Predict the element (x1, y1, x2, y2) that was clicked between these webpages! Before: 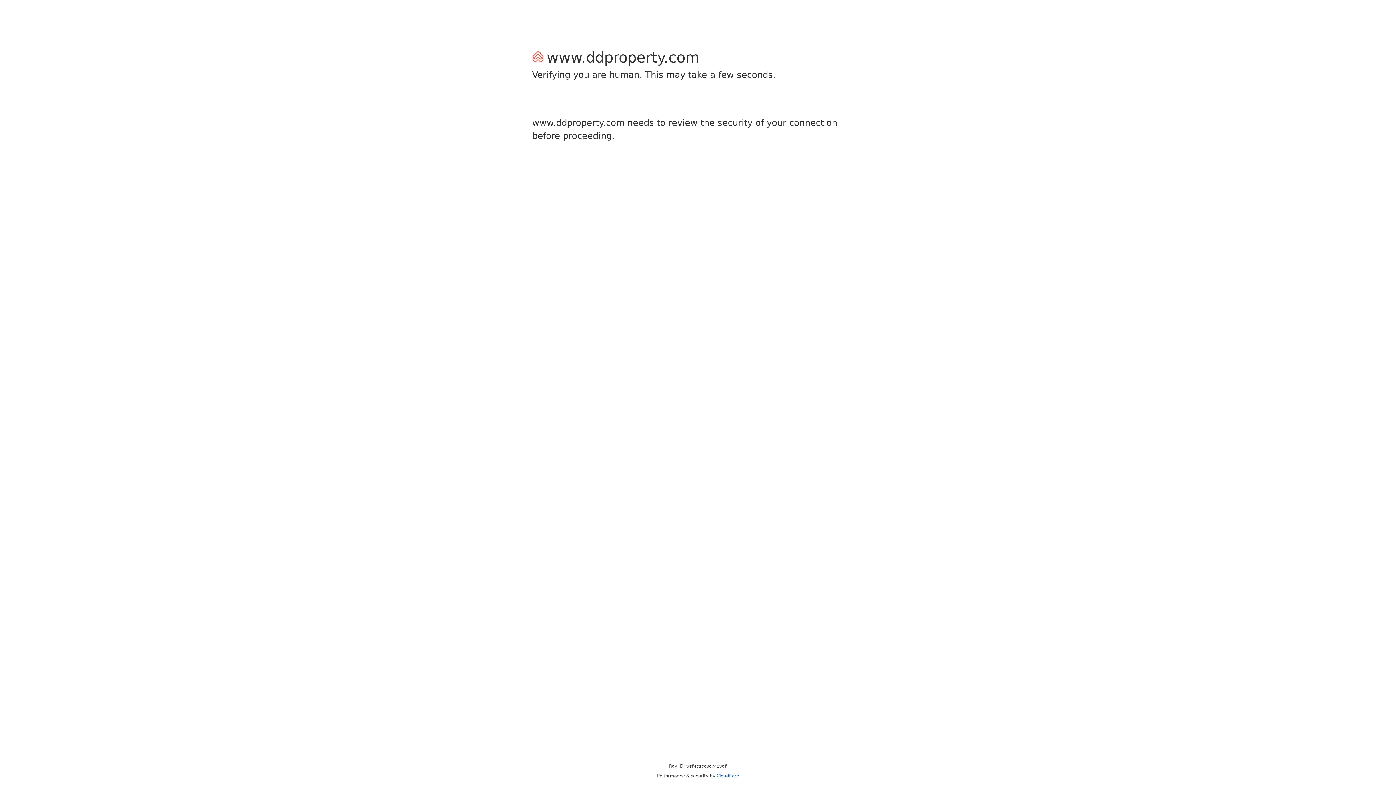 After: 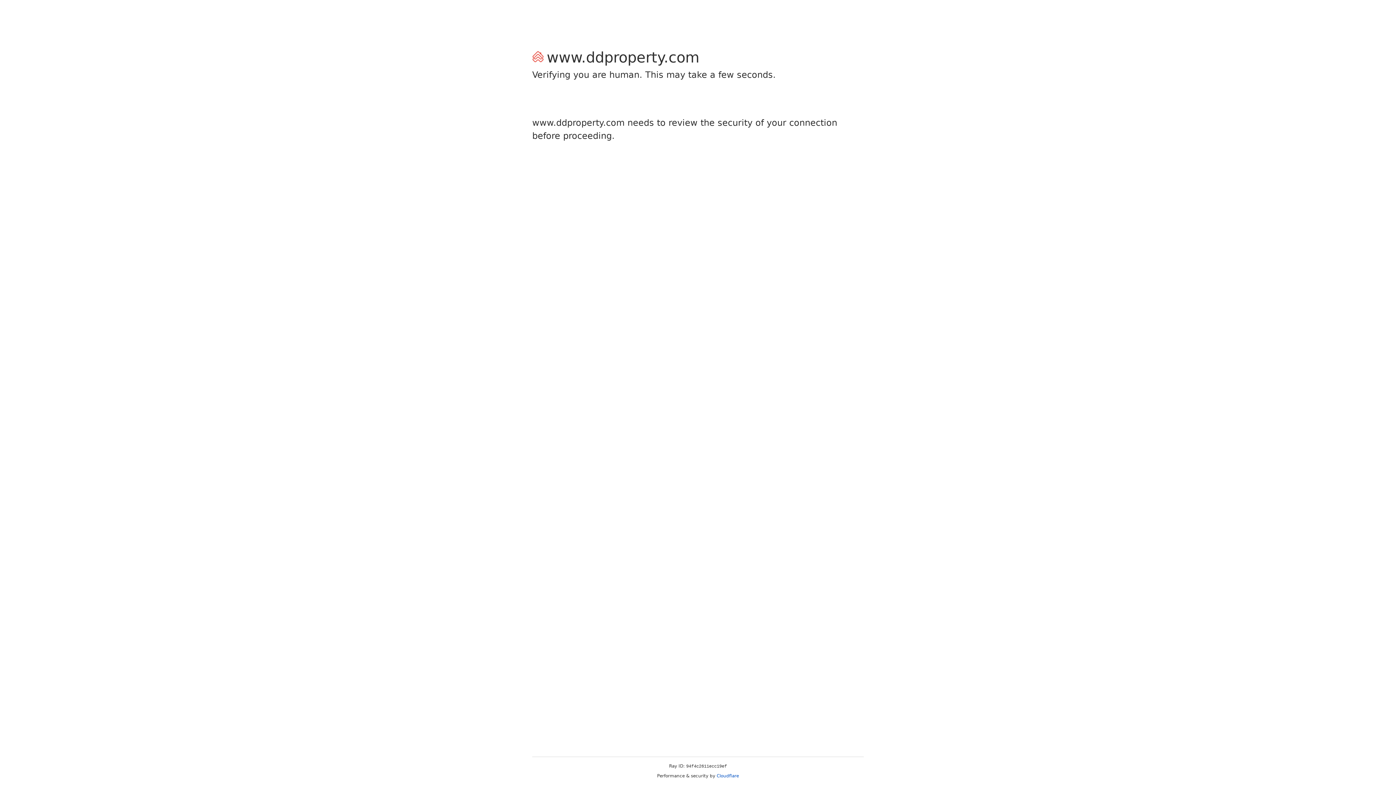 Action: bbox: (716, 773, 739, 778) label: Cloudflare